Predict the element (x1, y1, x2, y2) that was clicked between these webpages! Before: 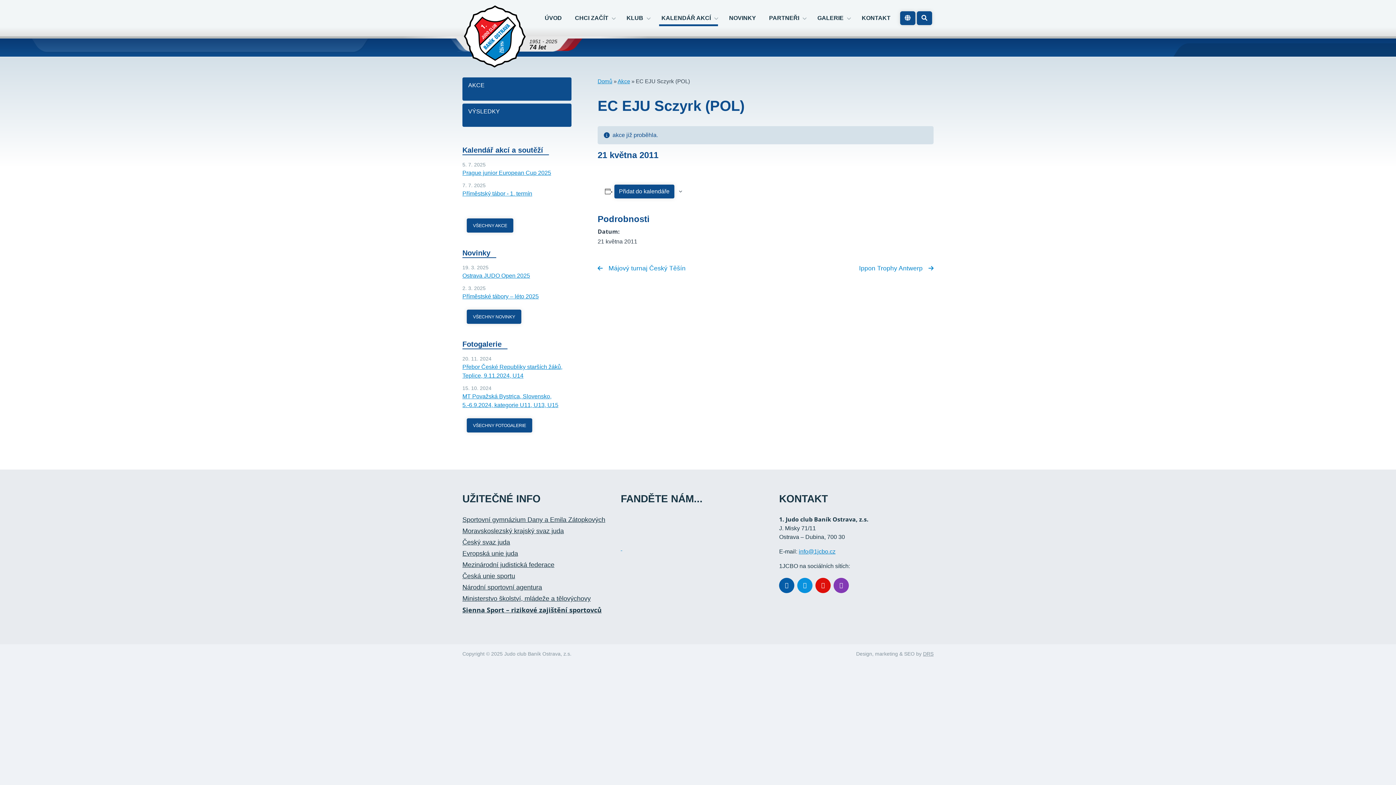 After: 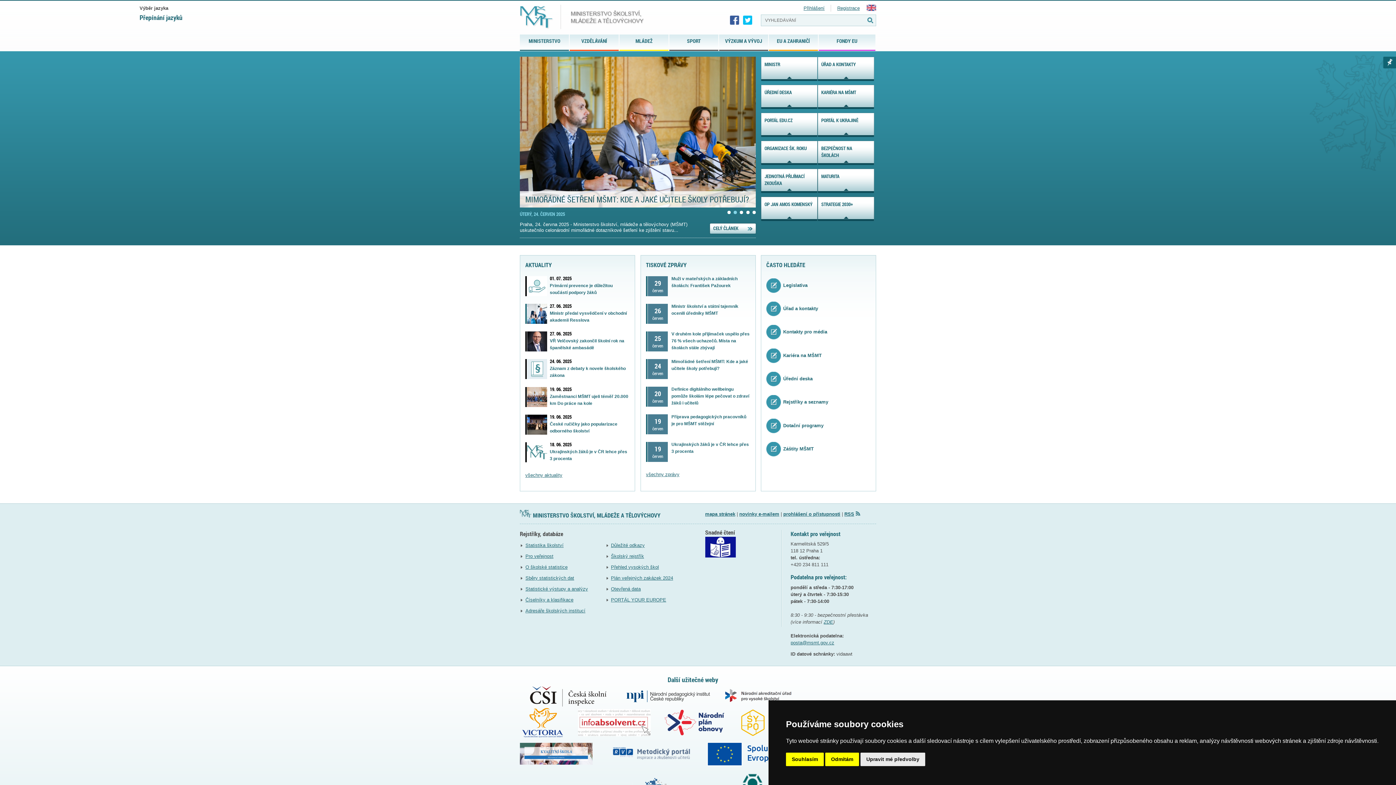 Action: bbox: (462, 595, 590, 602) label: Ministerstvo školství, mládeže a tělovýchovy